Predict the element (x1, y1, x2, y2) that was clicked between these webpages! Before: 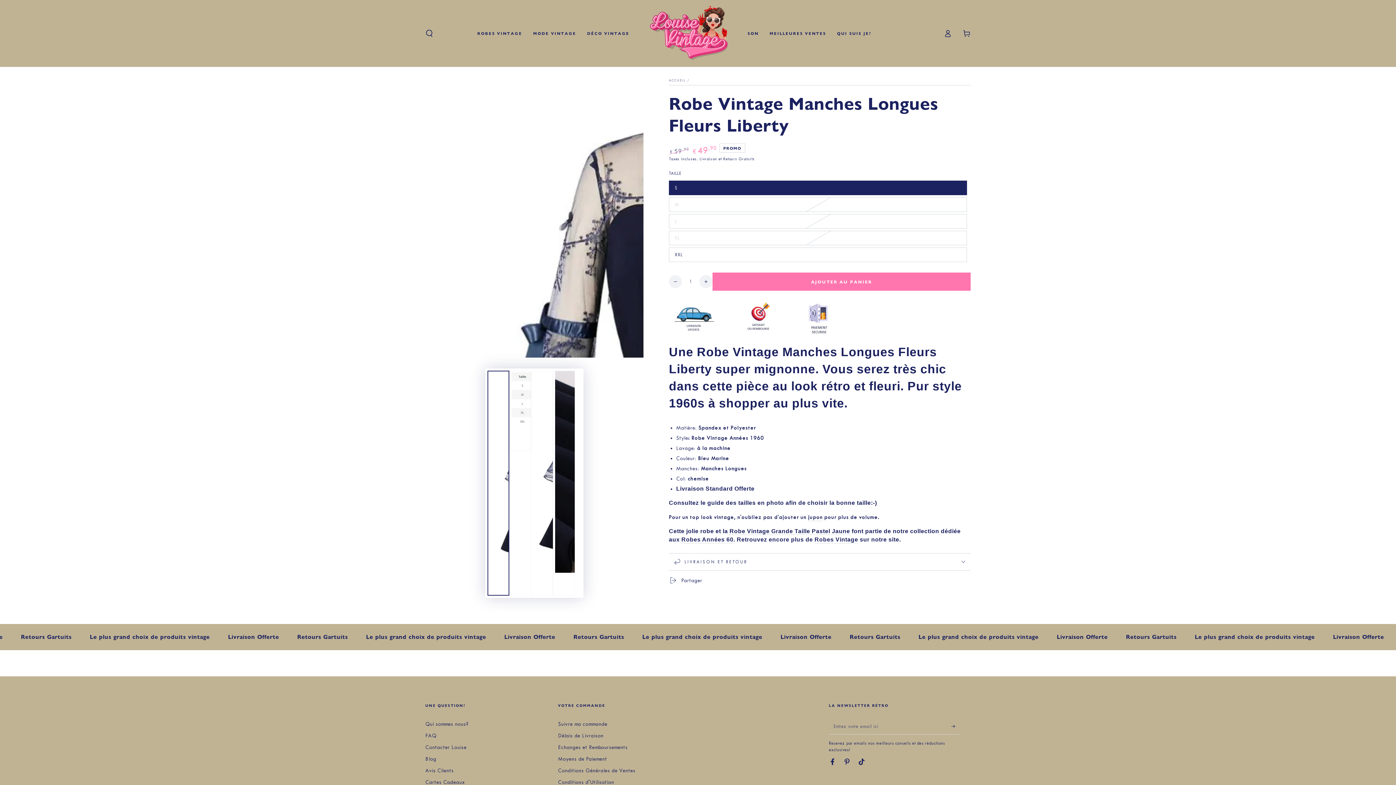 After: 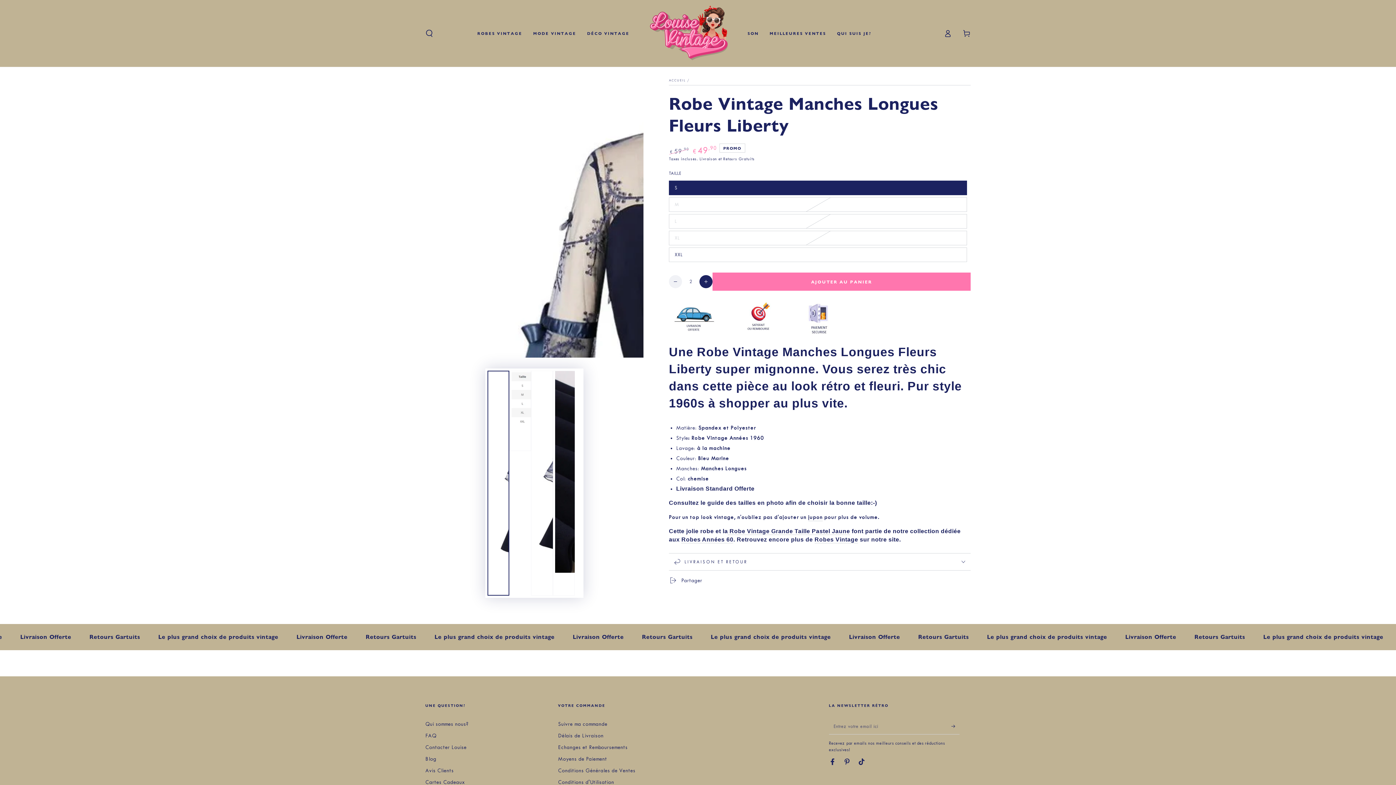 Action: bbox: (699, 275, 712, 288) label: Augmenter la quantité de Robe Vintage Manches Longues Fleurs Liberty